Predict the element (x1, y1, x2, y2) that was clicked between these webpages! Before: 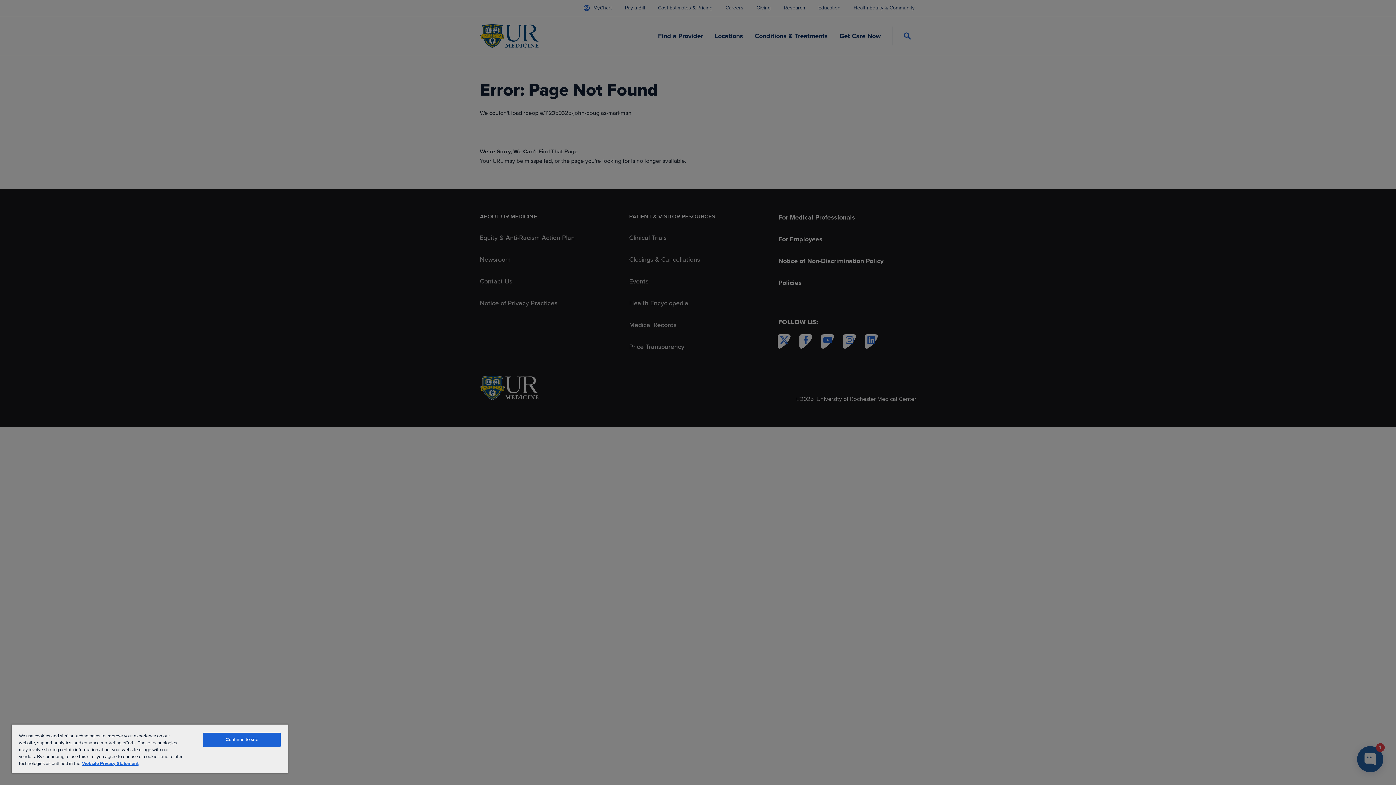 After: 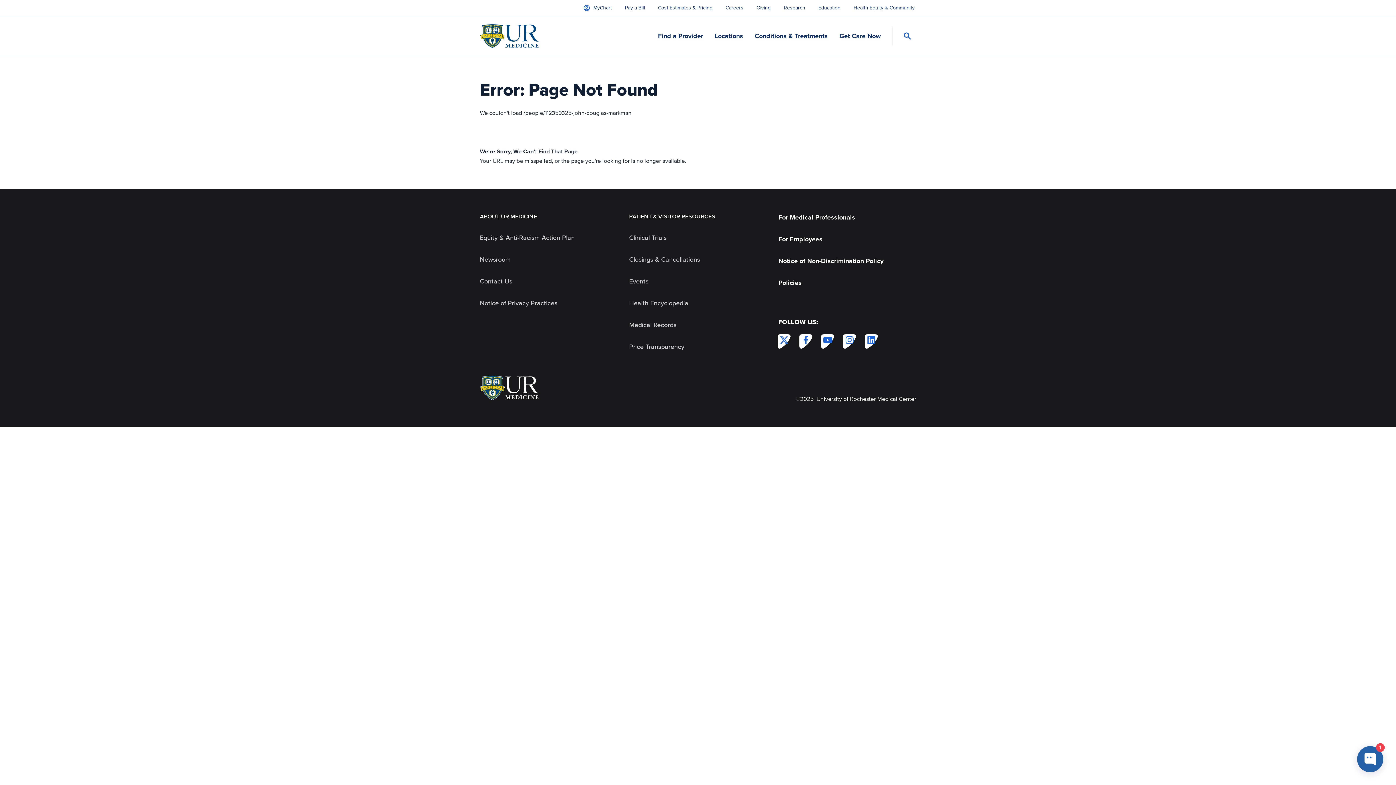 Action: label: Continue to site bbox: (203, 733, 280, 747)